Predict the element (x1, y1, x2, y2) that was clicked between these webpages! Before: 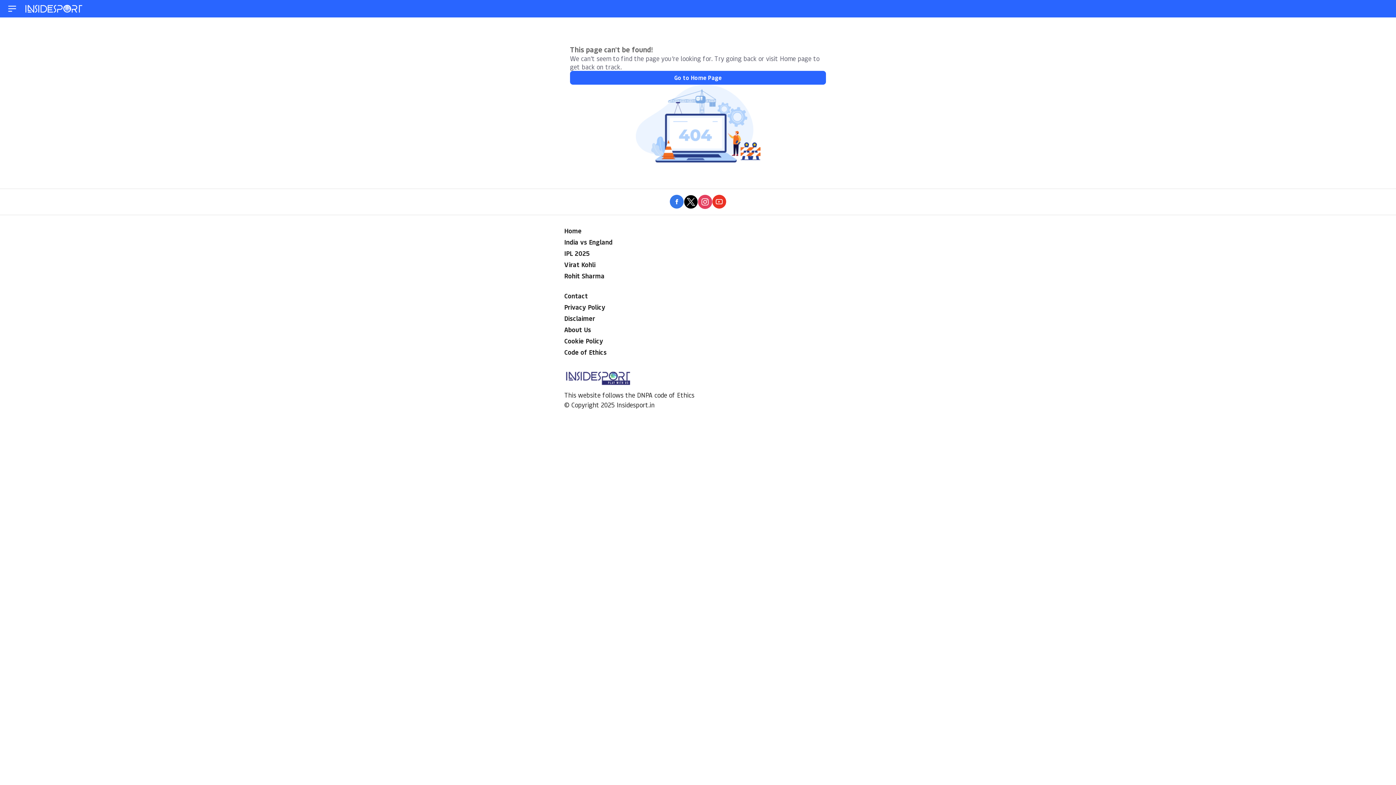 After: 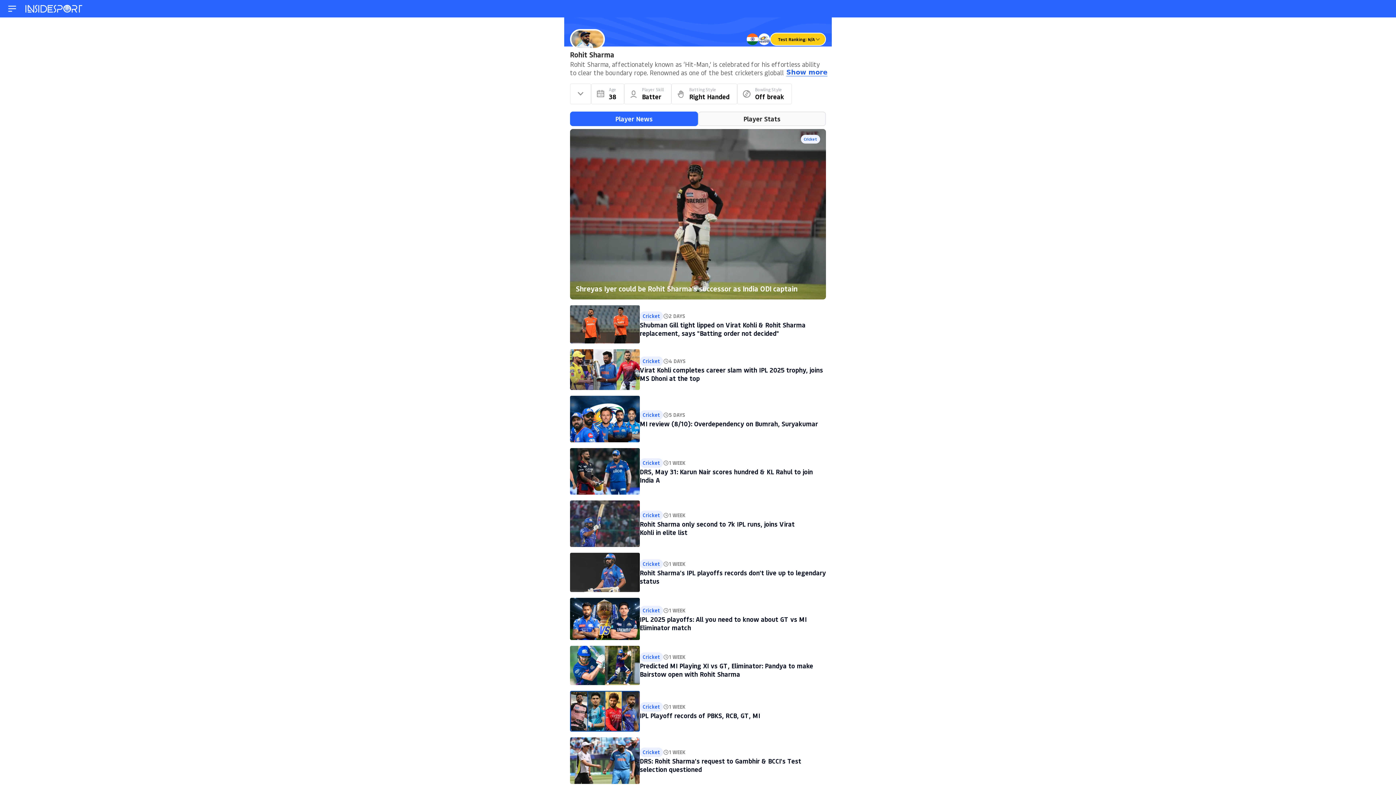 Action: bbox: (564, 271, 604, 280) label: Rohit Sharma